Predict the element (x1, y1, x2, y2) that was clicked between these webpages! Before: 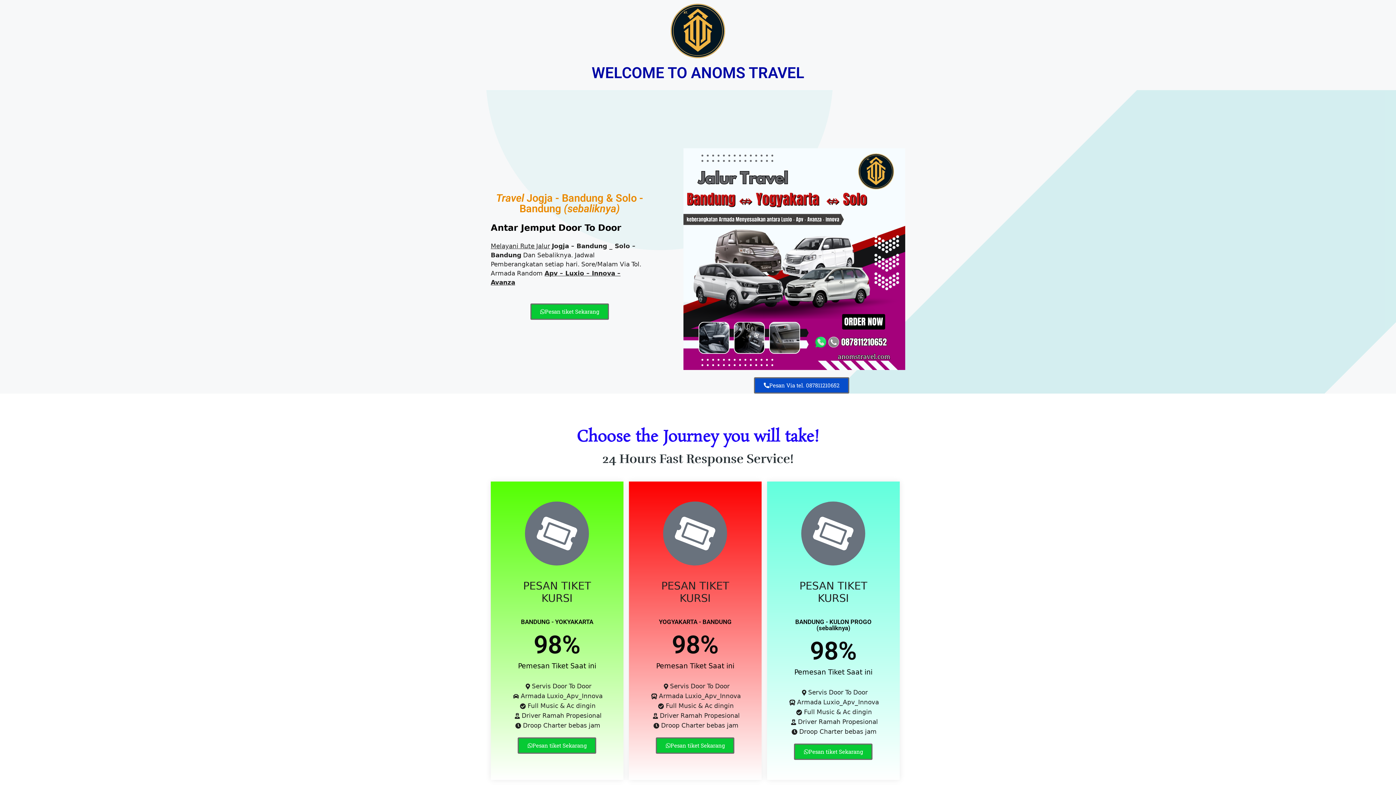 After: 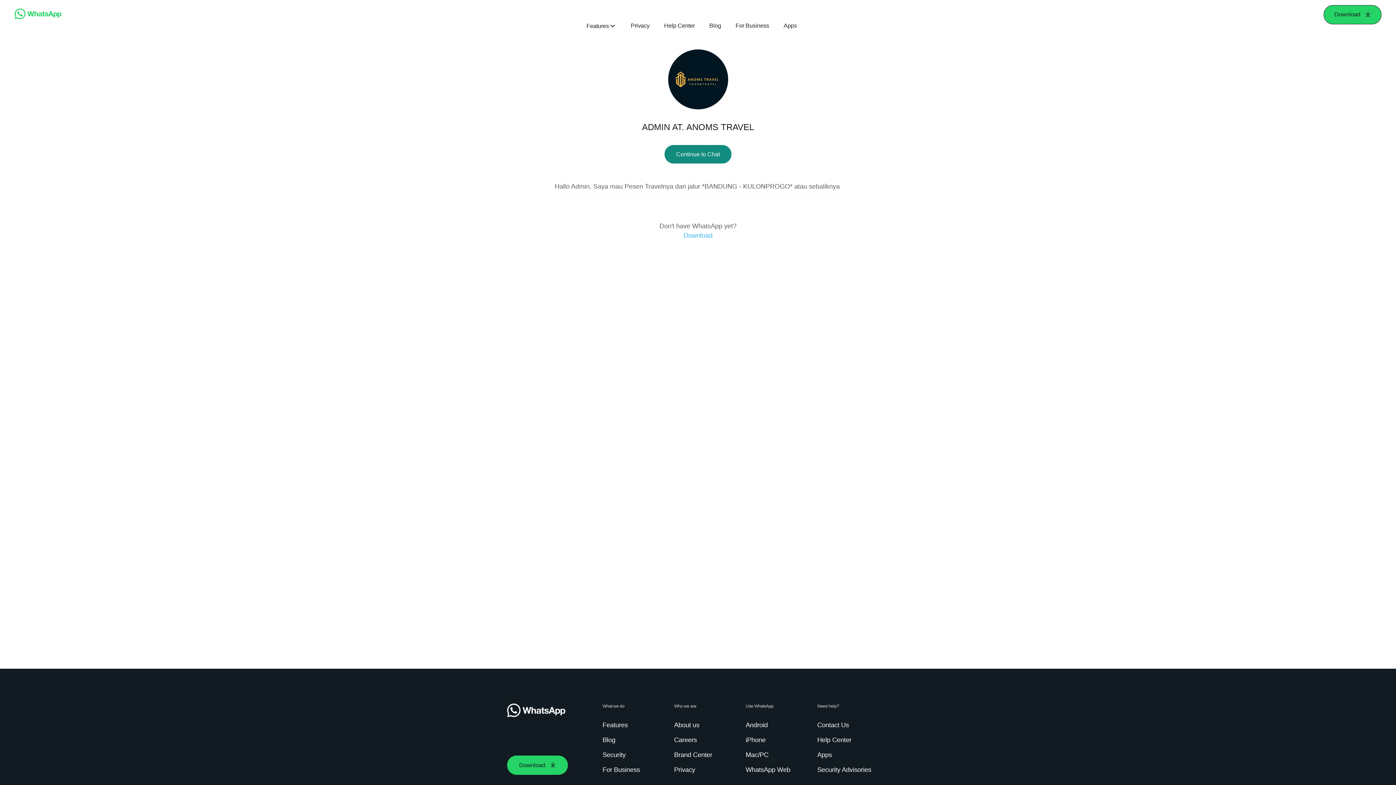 Action: bbox: (794, 744, 872, 760) label: Pesan tiket Sekarang